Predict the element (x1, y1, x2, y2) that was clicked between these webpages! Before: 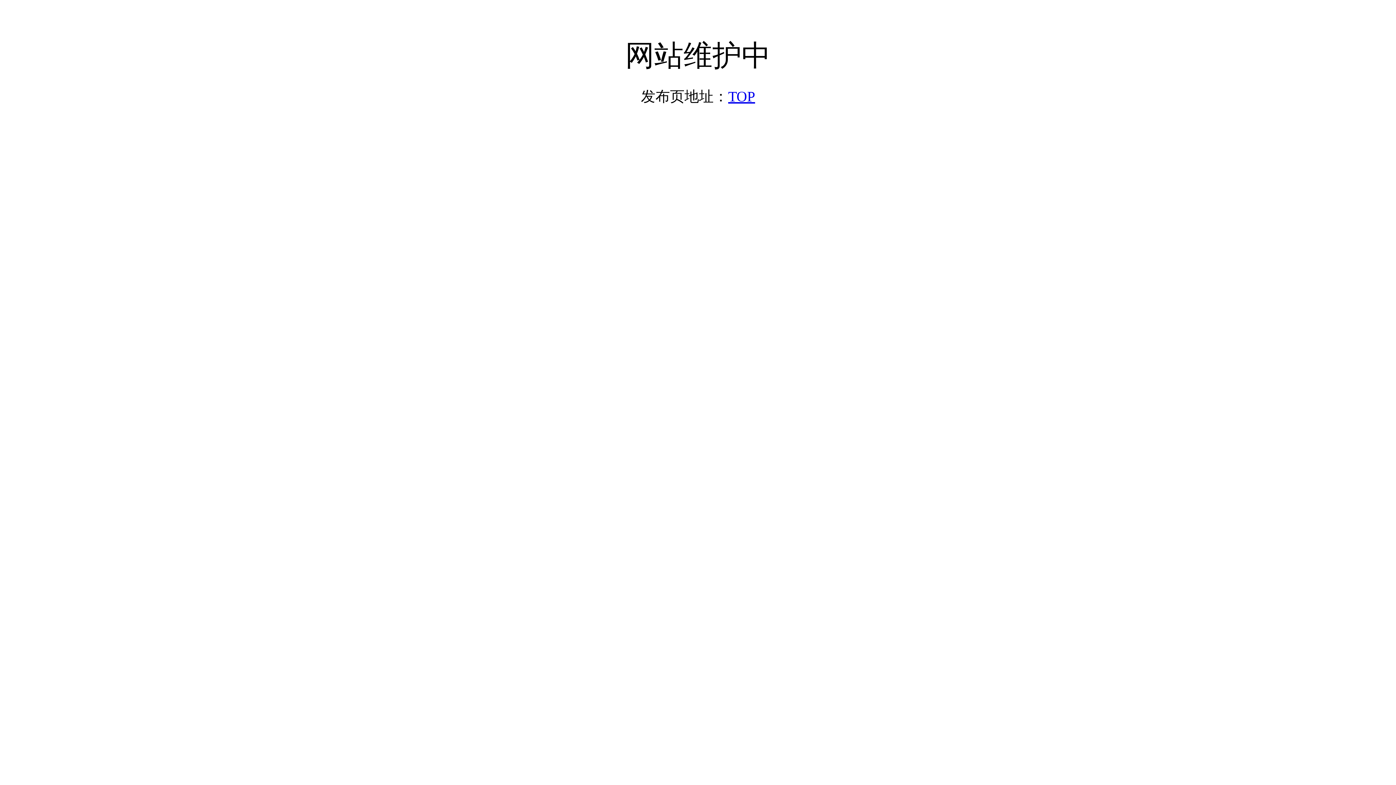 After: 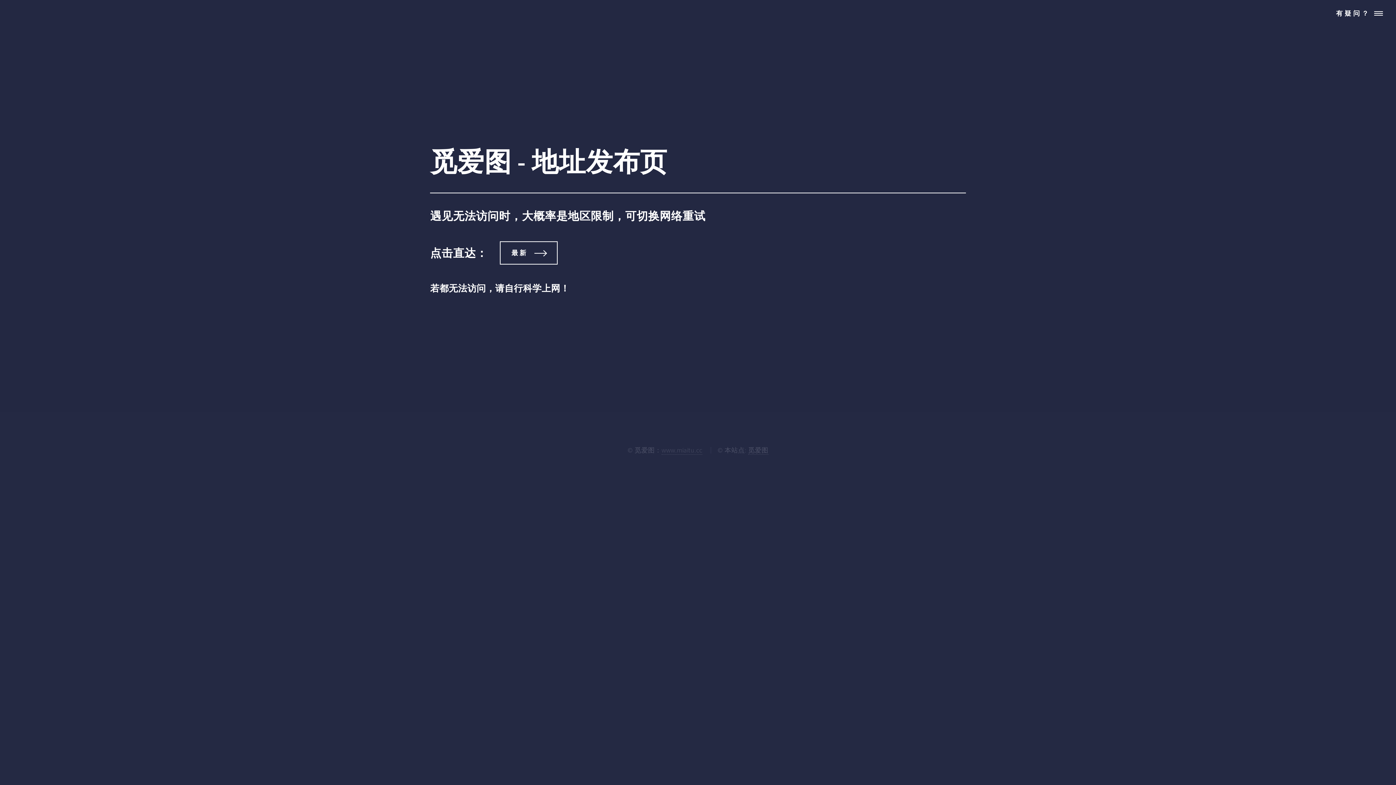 Action: label: TOP bbox: (728, 88, 755, 104)